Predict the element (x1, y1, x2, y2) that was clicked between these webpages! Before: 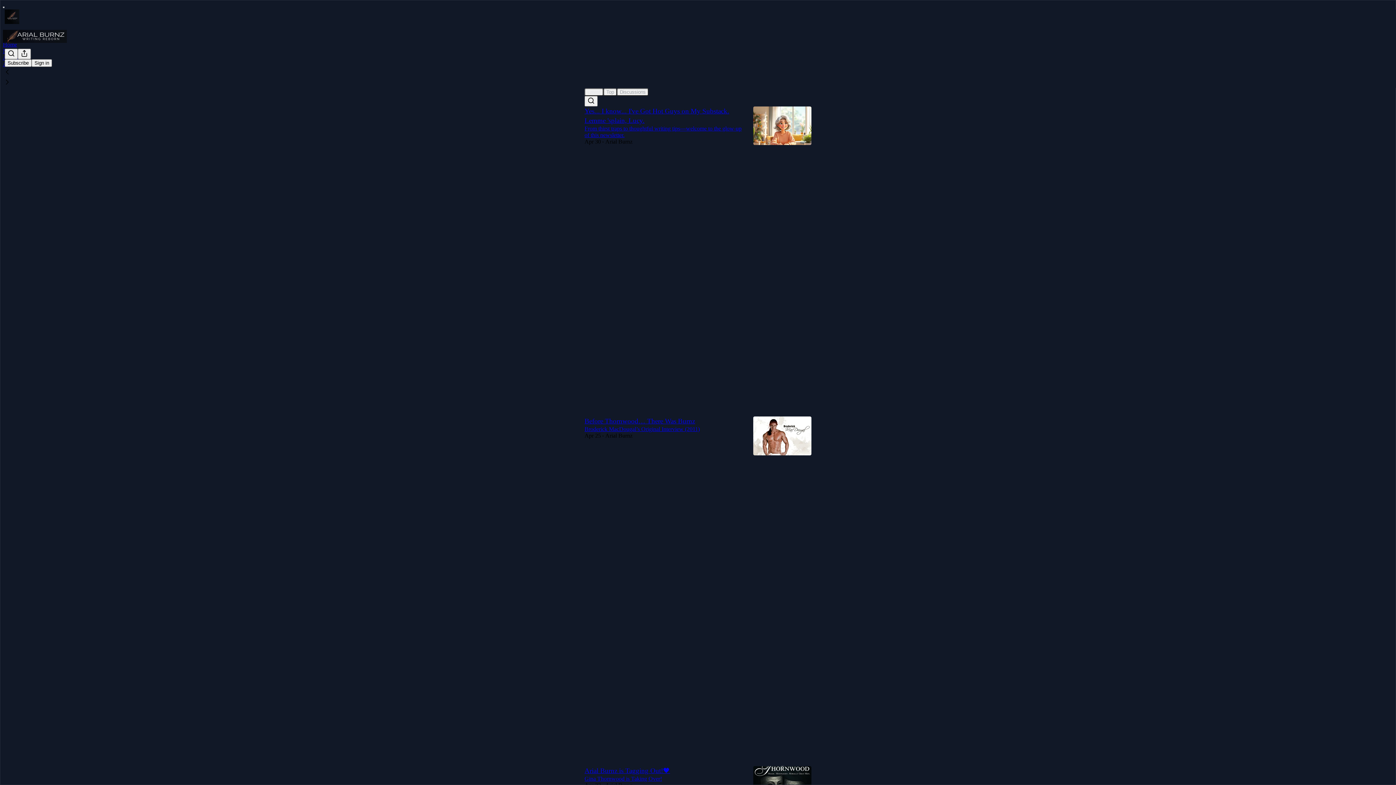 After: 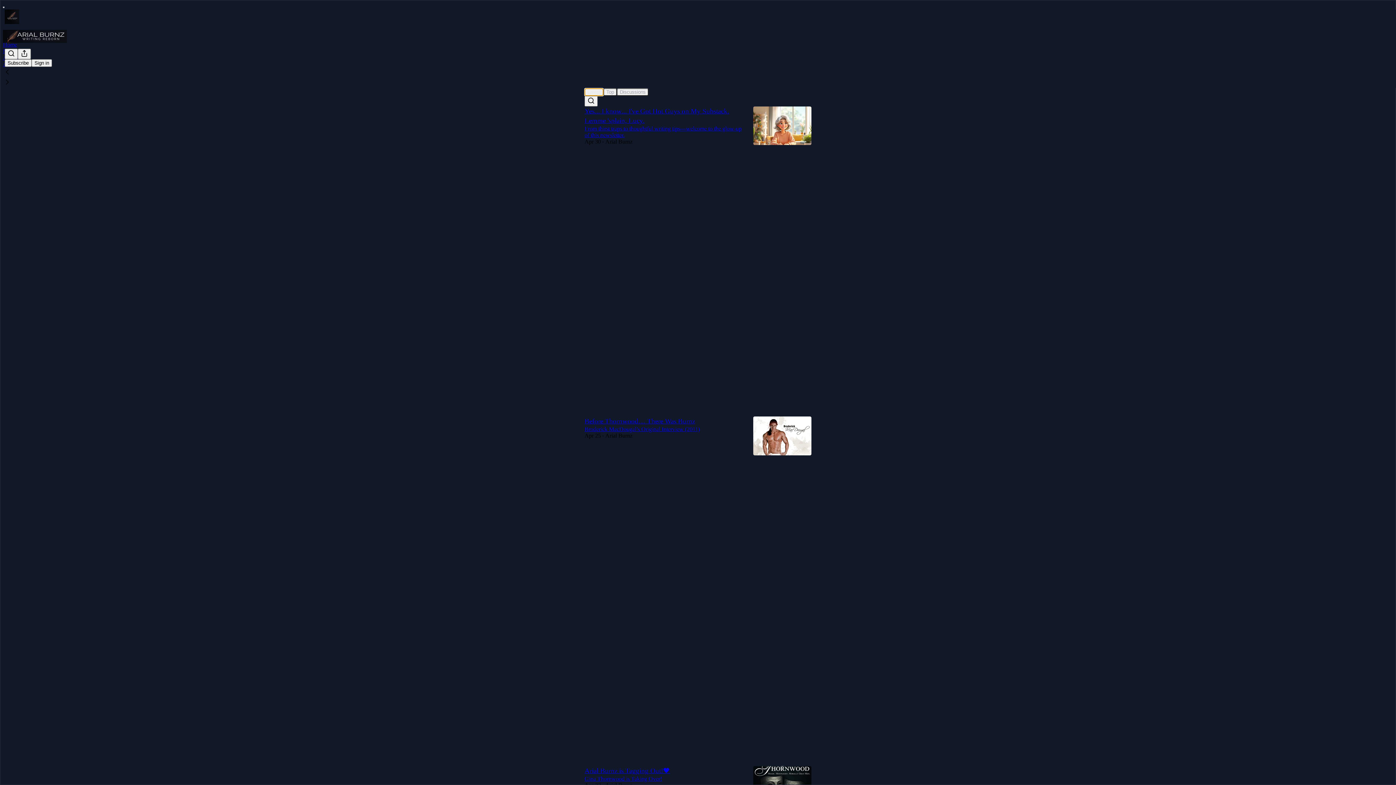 Action: label: Latest bbox: (584, 88, 603, 95)